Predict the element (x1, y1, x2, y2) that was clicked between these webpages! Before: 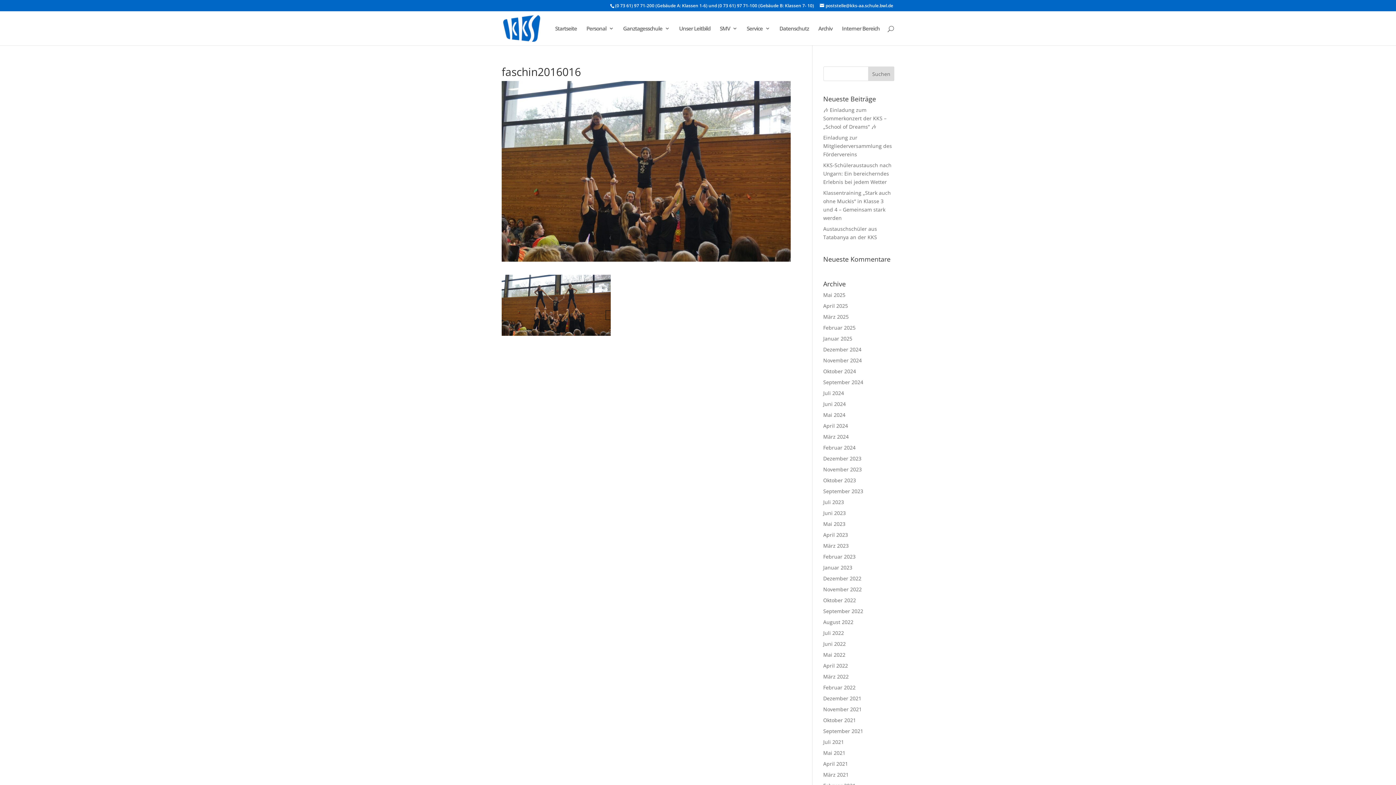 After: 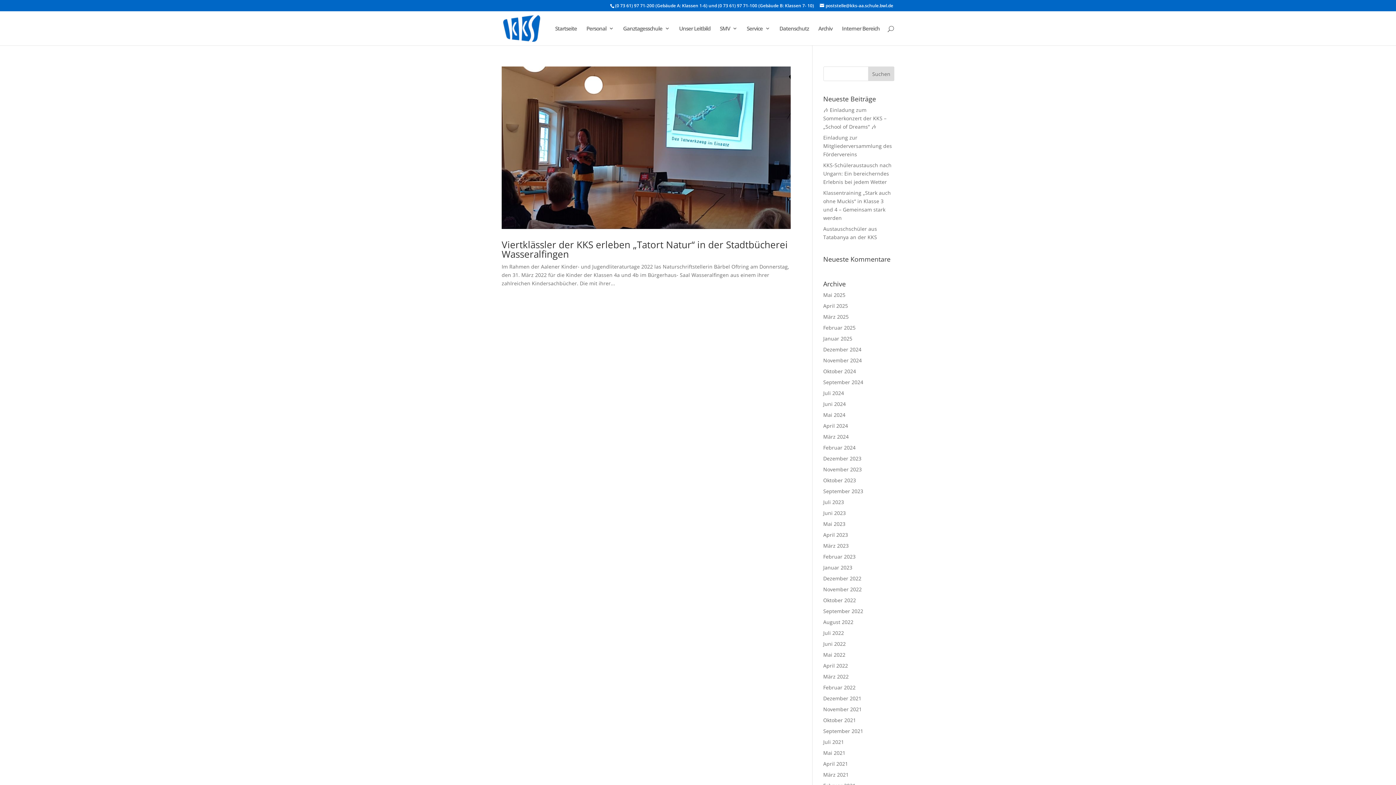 Action: bbox: (823, 662, 848, 669) label: April 2022